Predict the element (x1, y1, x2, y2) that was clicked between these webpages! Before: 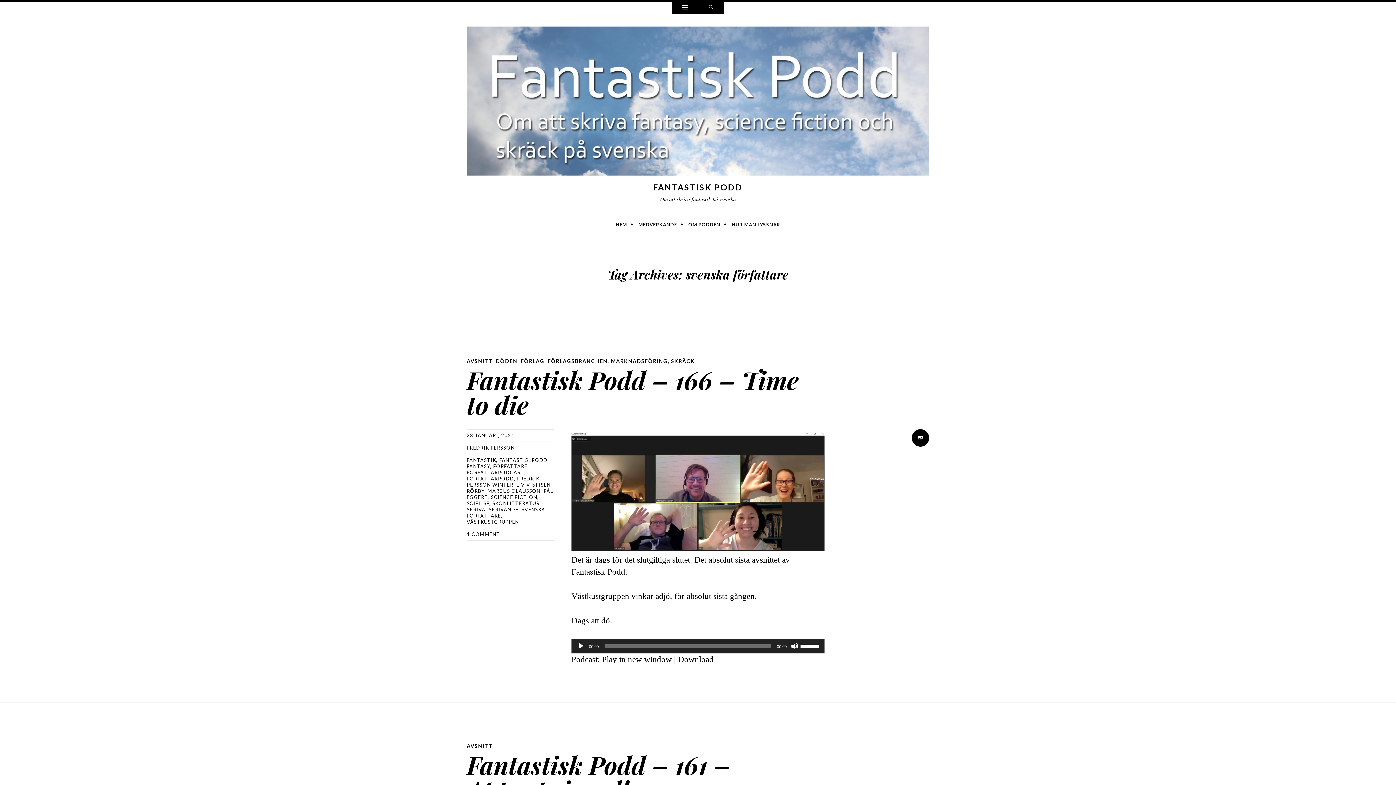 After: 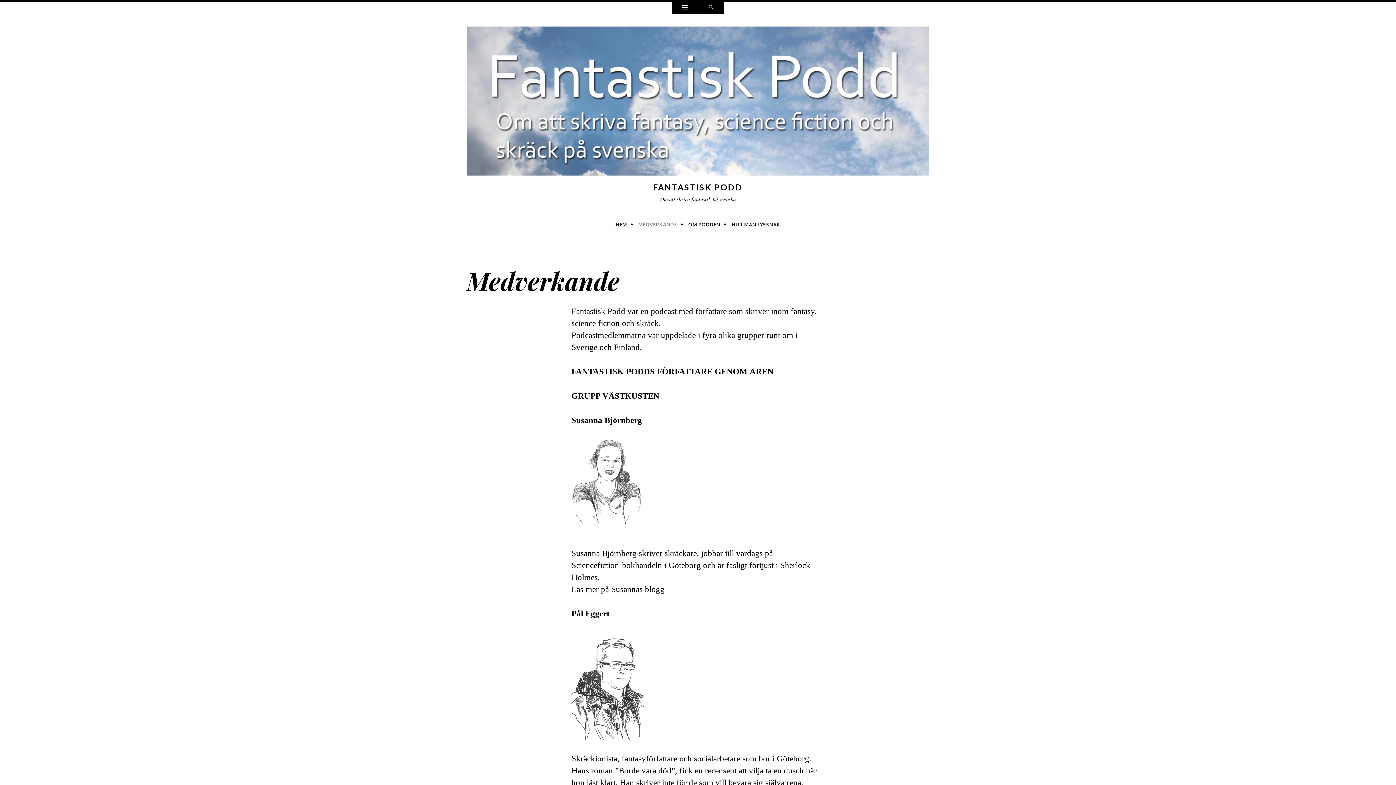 Action: label: MEDVERKANDE bbox: (634, 218, 680, 230)